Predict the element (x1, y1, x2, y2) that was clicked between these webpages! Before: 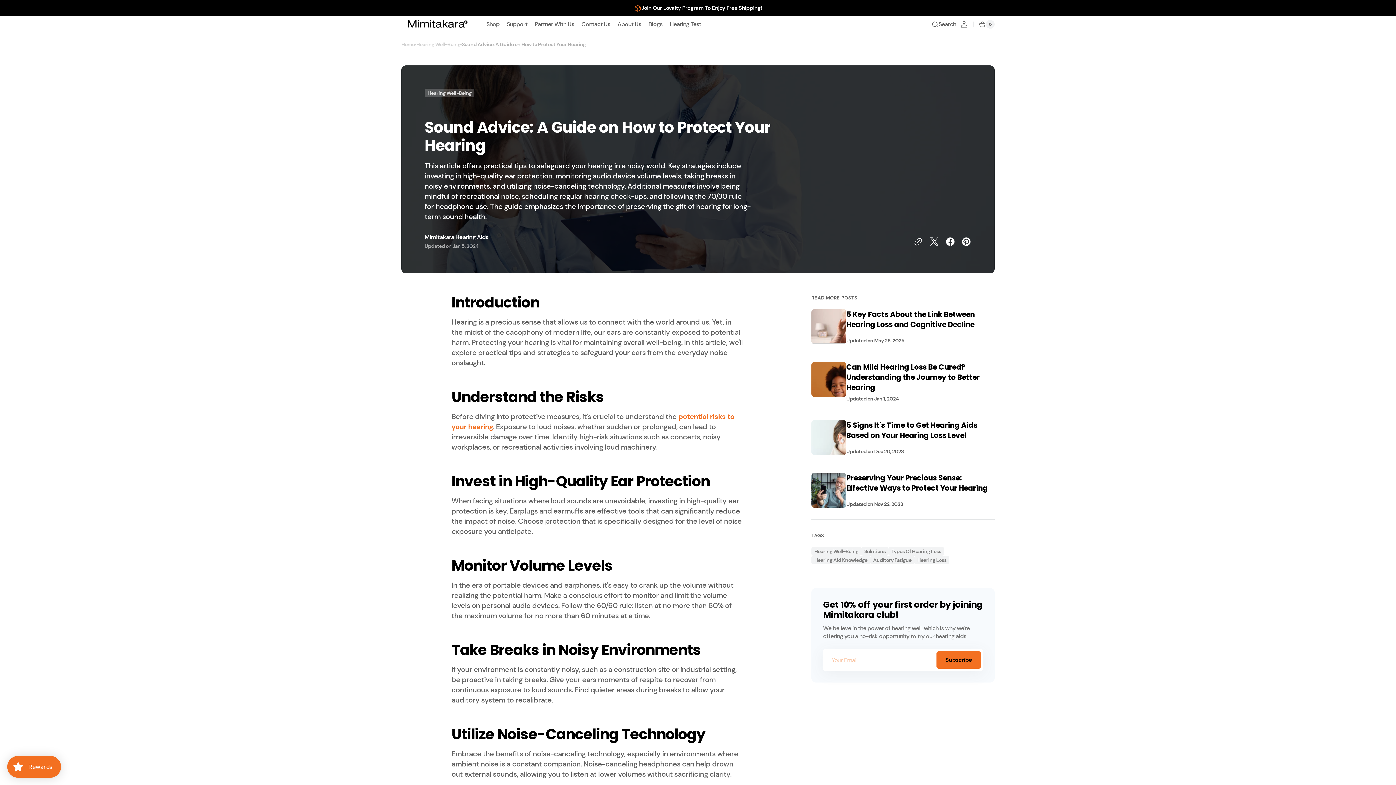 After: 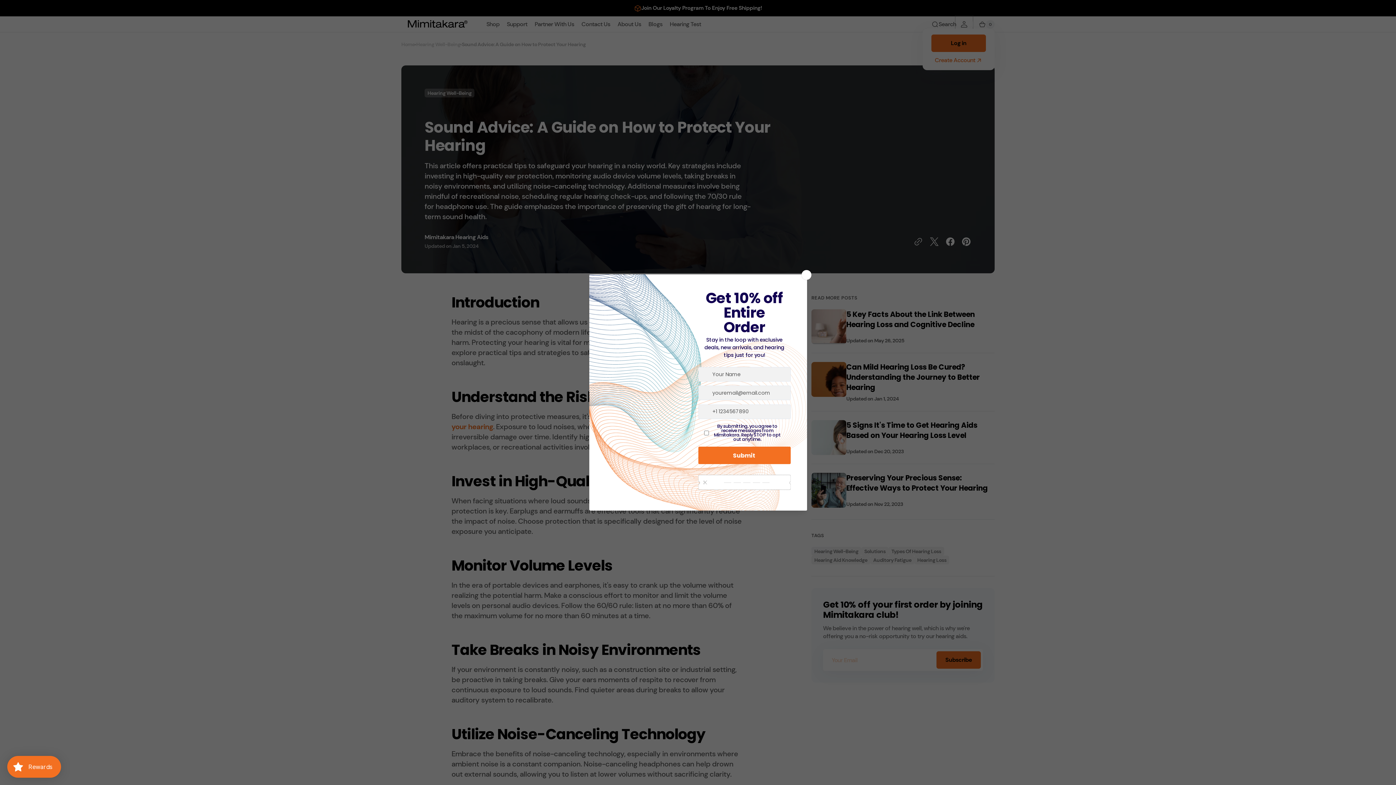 Action: bbox: (956, 16, 972, 32)